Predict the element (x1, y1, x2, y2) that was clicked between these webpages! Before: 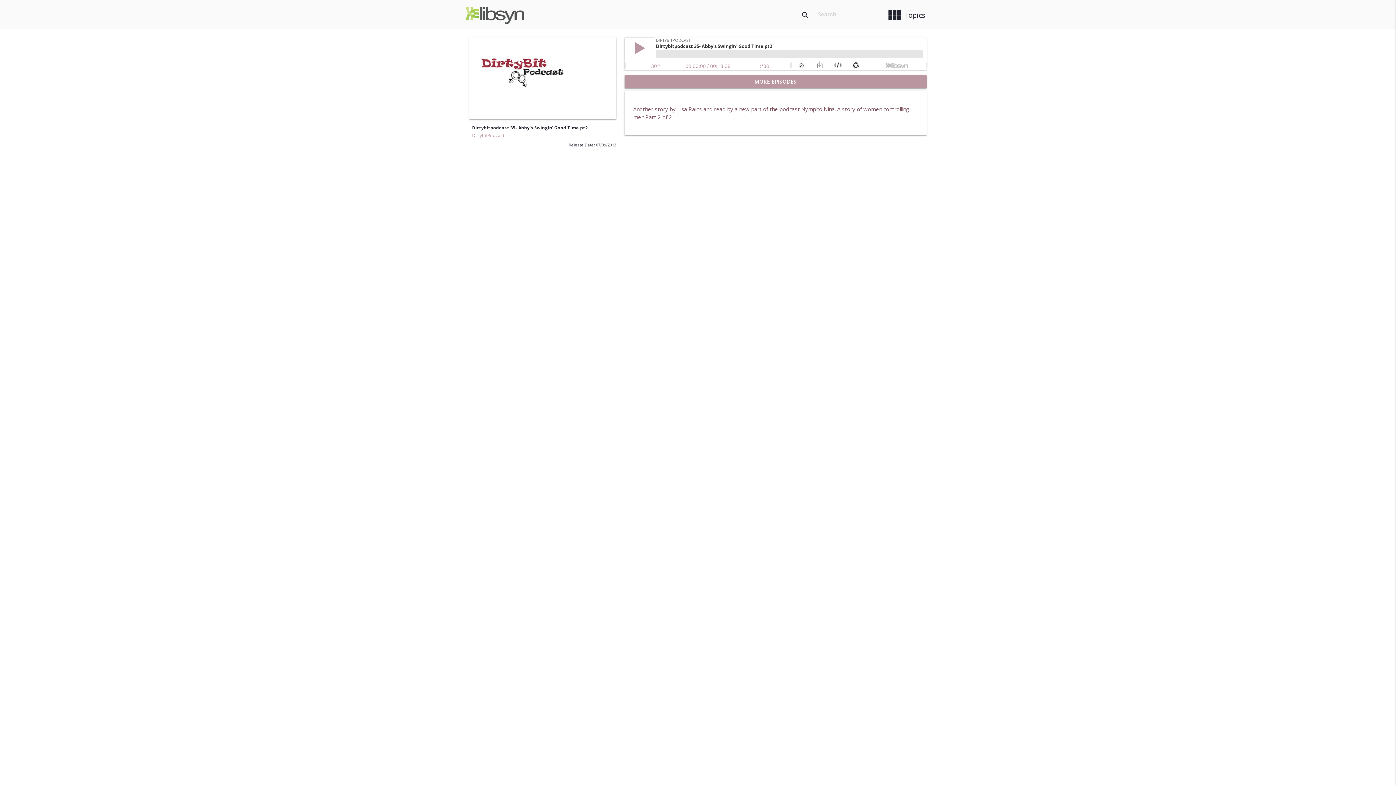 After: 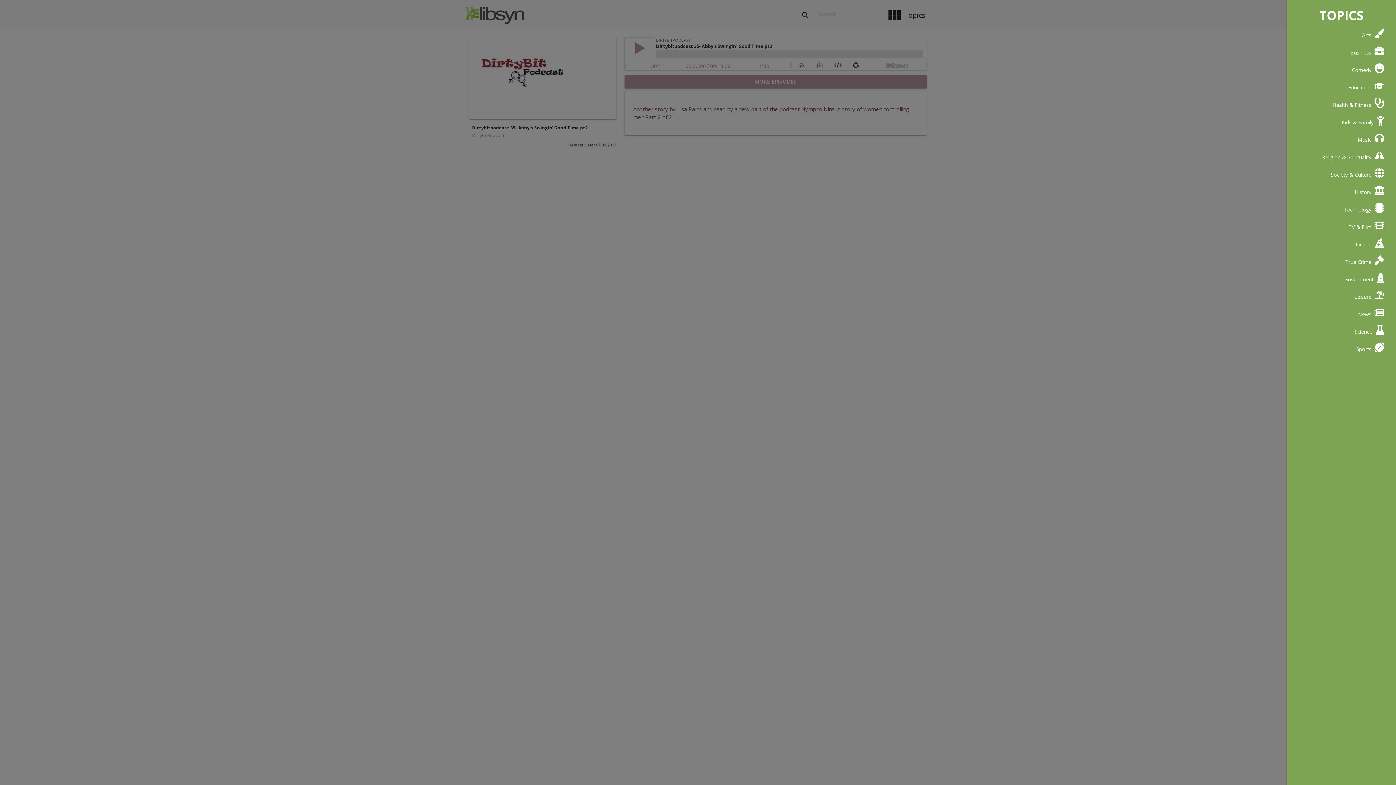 Action: bbox: (881, 3, 930, 26) label: view_module
Topics